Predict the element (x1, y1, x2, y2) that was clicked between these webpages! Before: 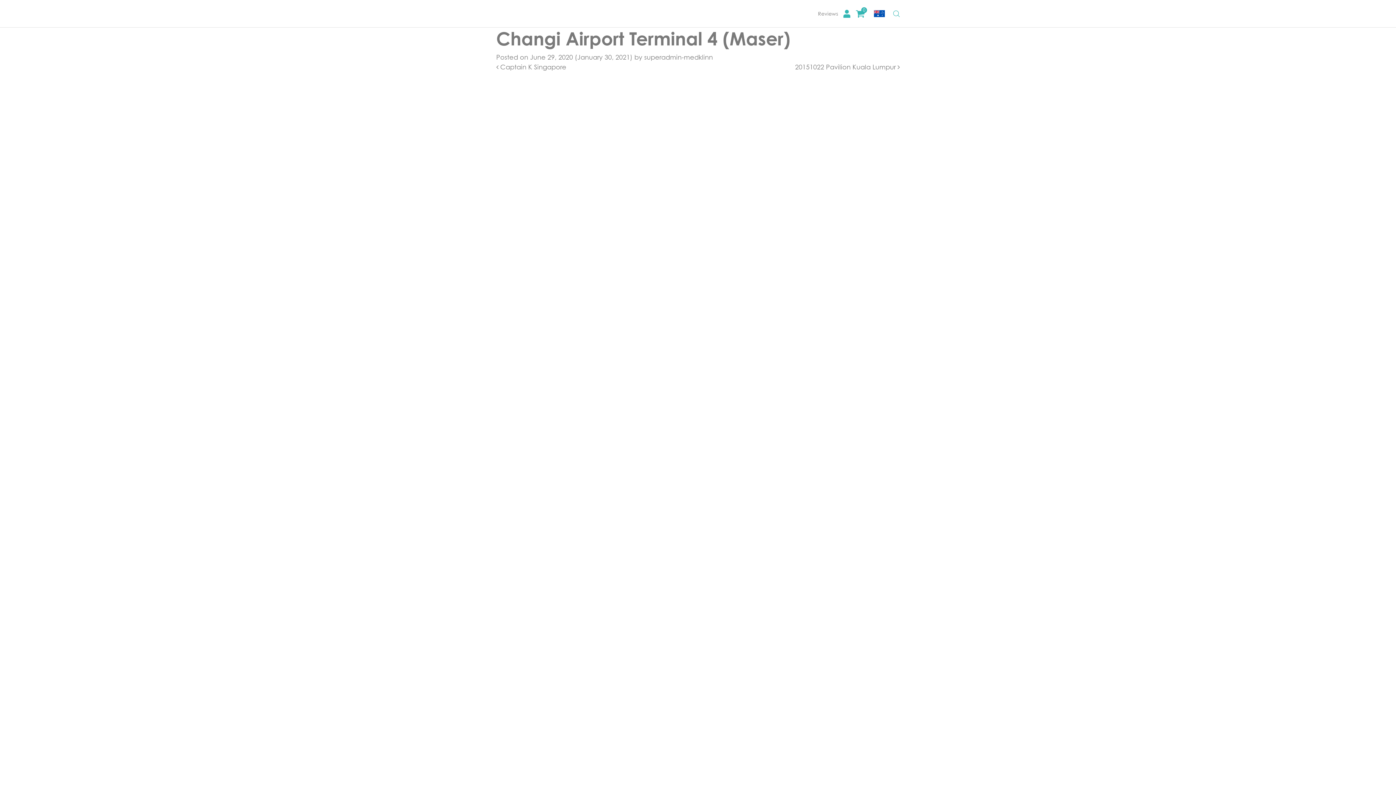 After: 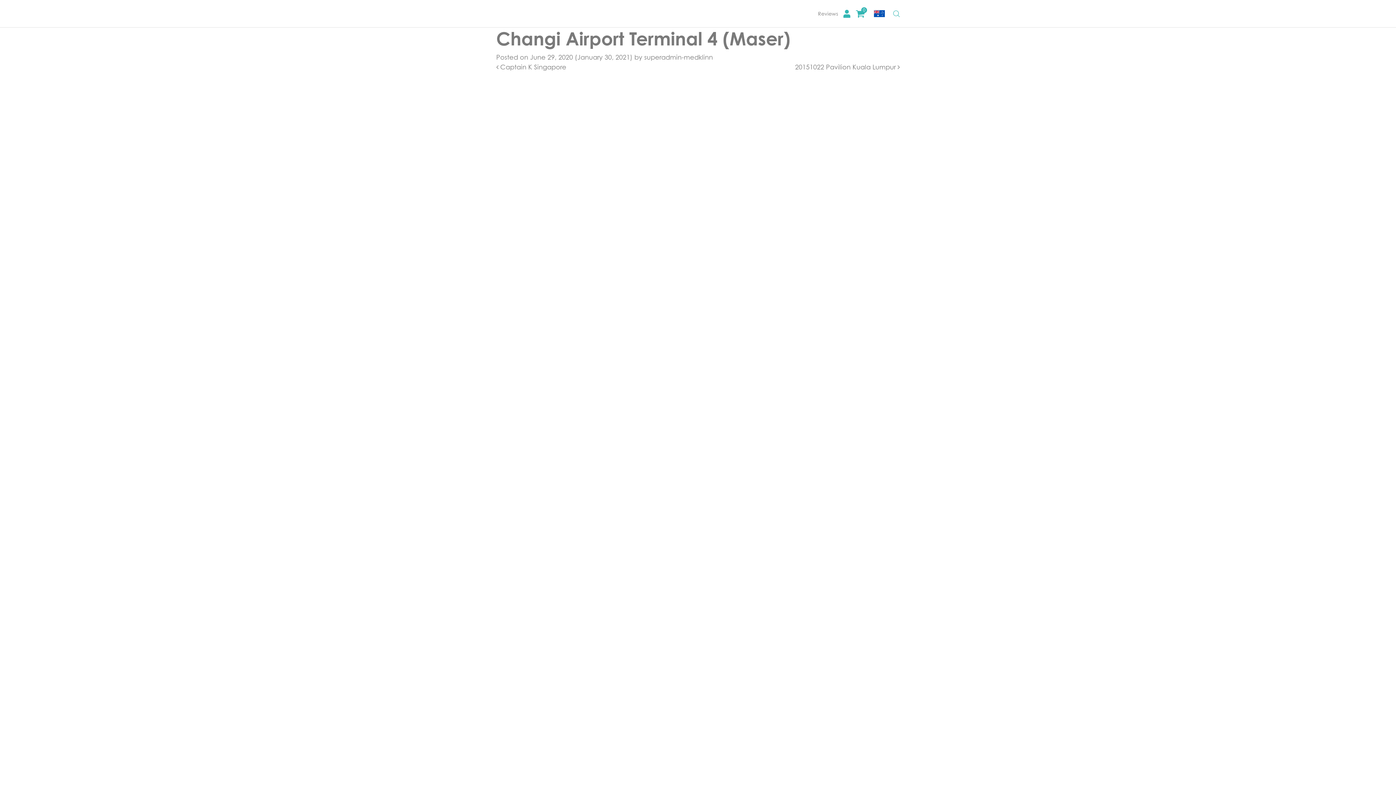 Action: label: June 29, 2020 (January 30, 2021)  bbox: (530, 53, 634, 61)